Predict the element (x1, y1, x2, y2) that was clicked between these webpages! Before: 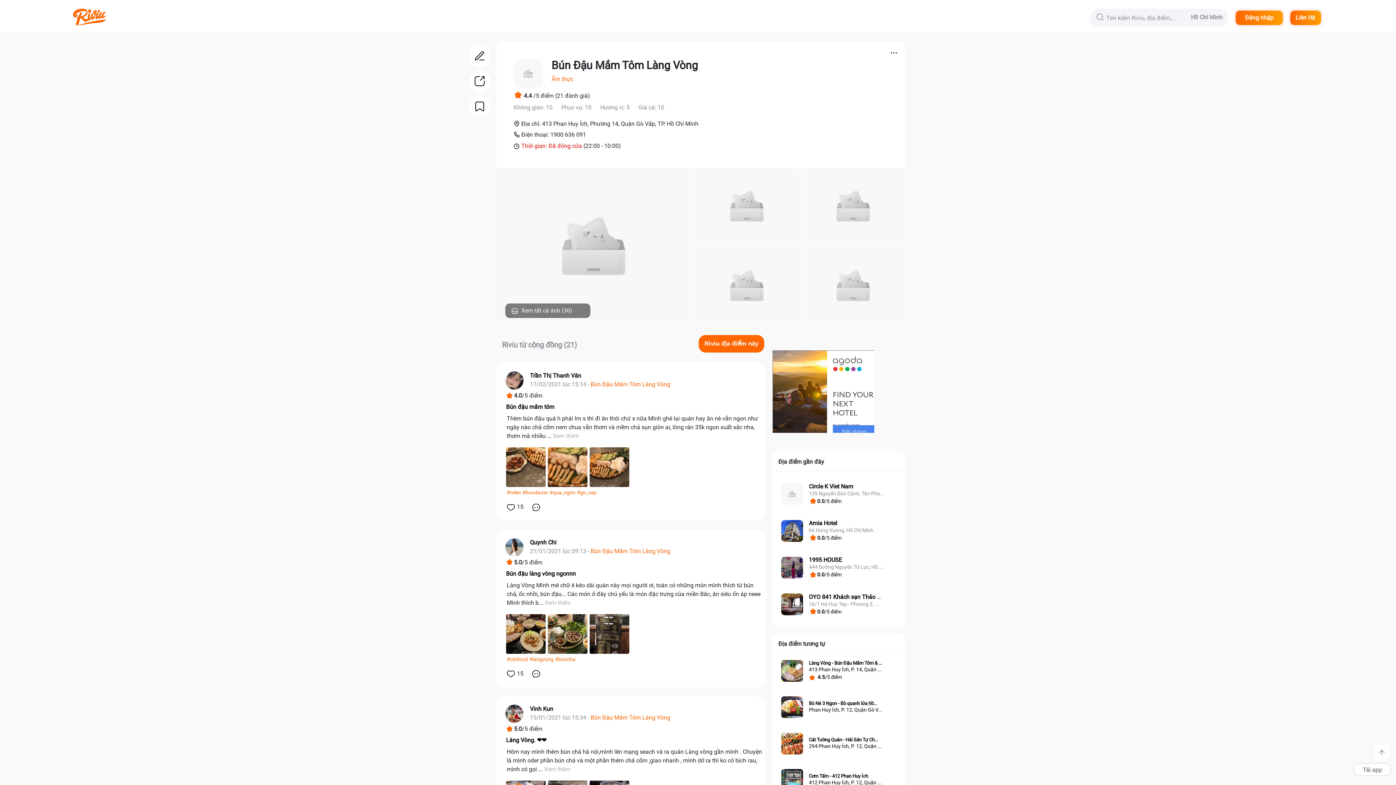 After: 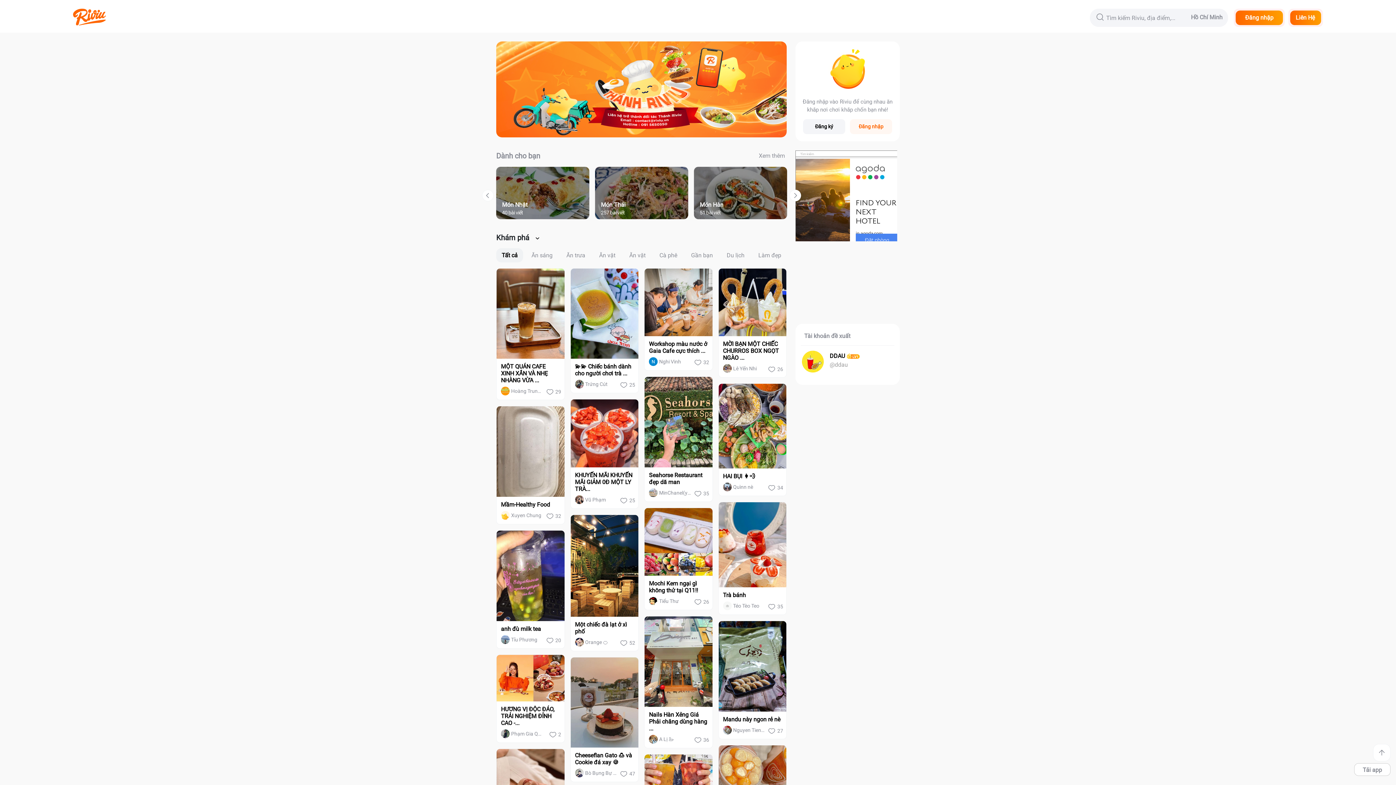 Action: bbox: (73, 8, 105, 25)